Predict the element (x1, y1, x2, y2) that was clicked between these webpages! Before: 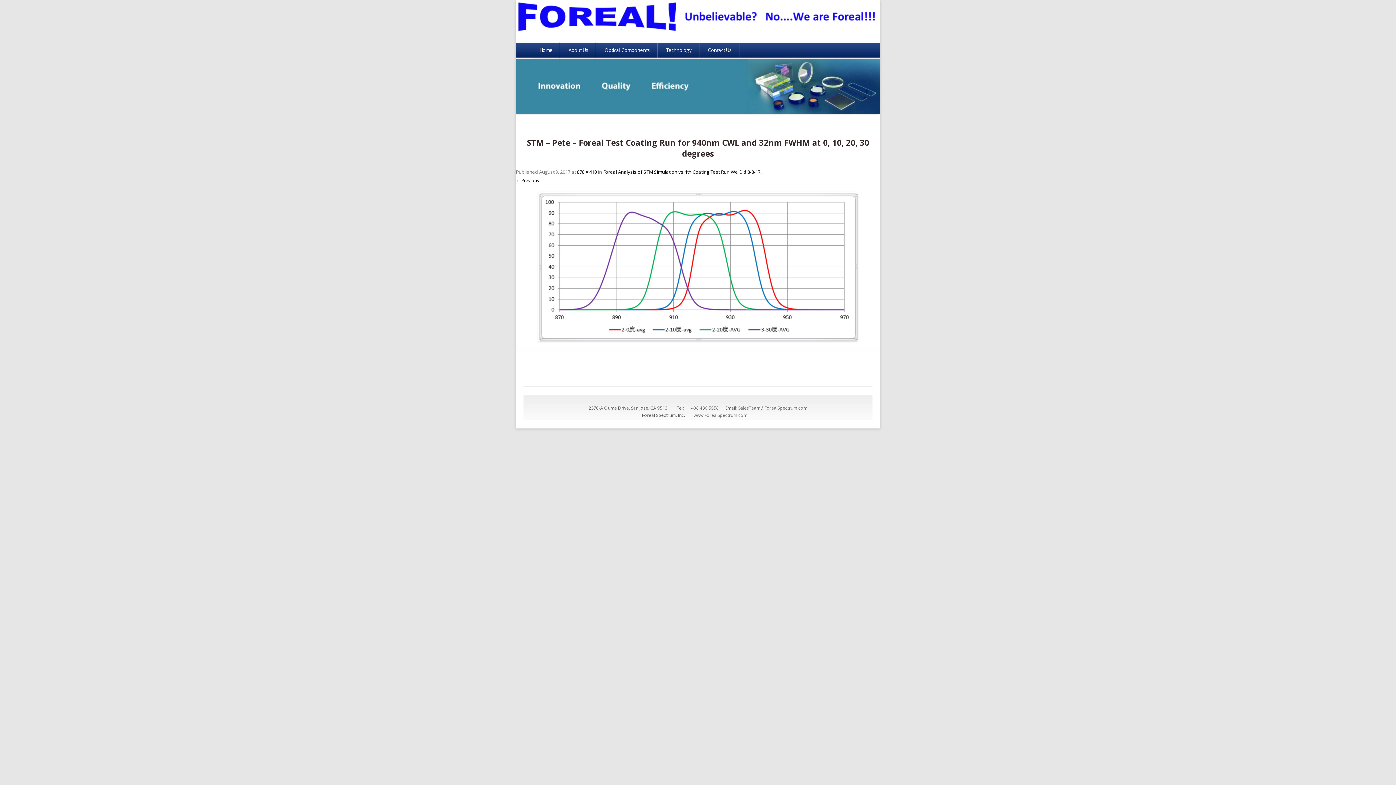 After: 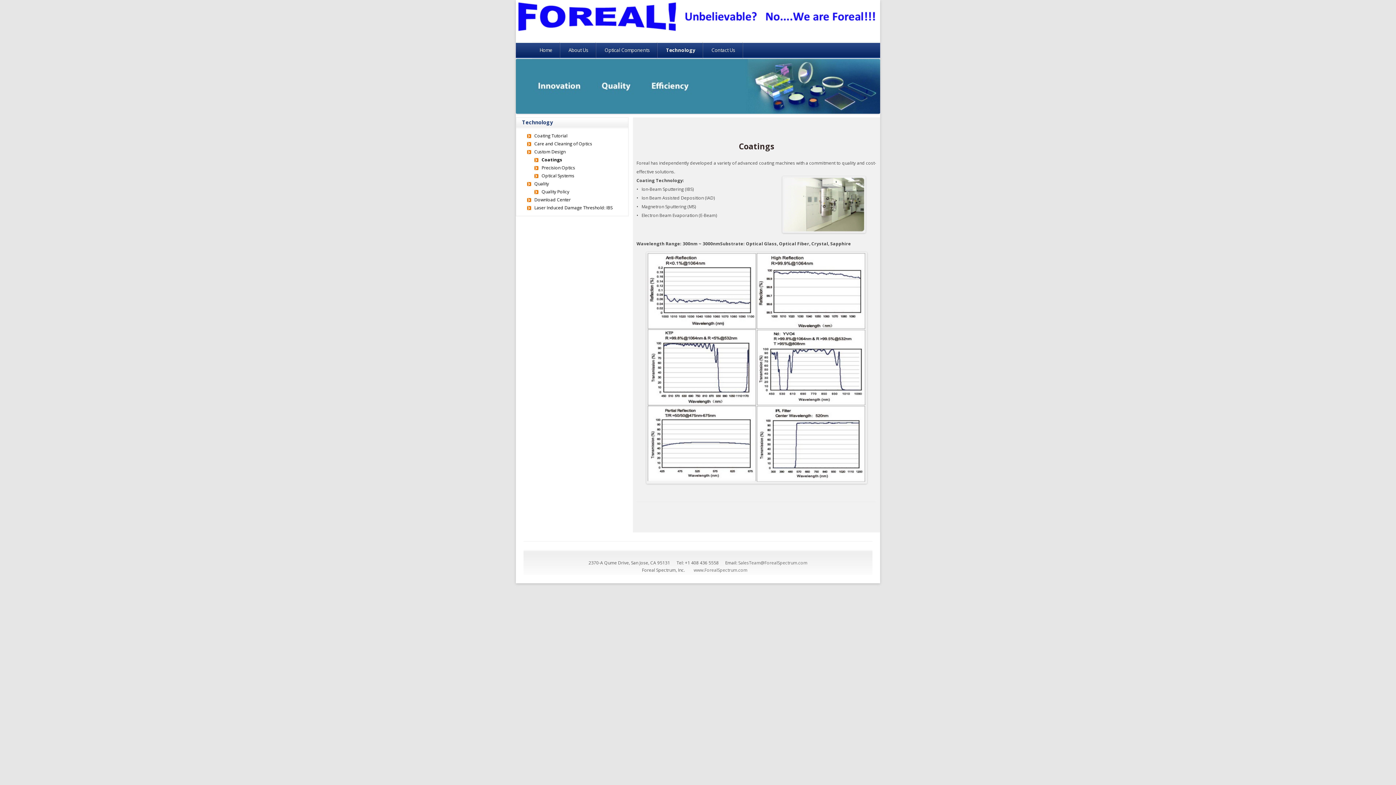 Action: label: Technology bbox: (658, 42, 699, 58)